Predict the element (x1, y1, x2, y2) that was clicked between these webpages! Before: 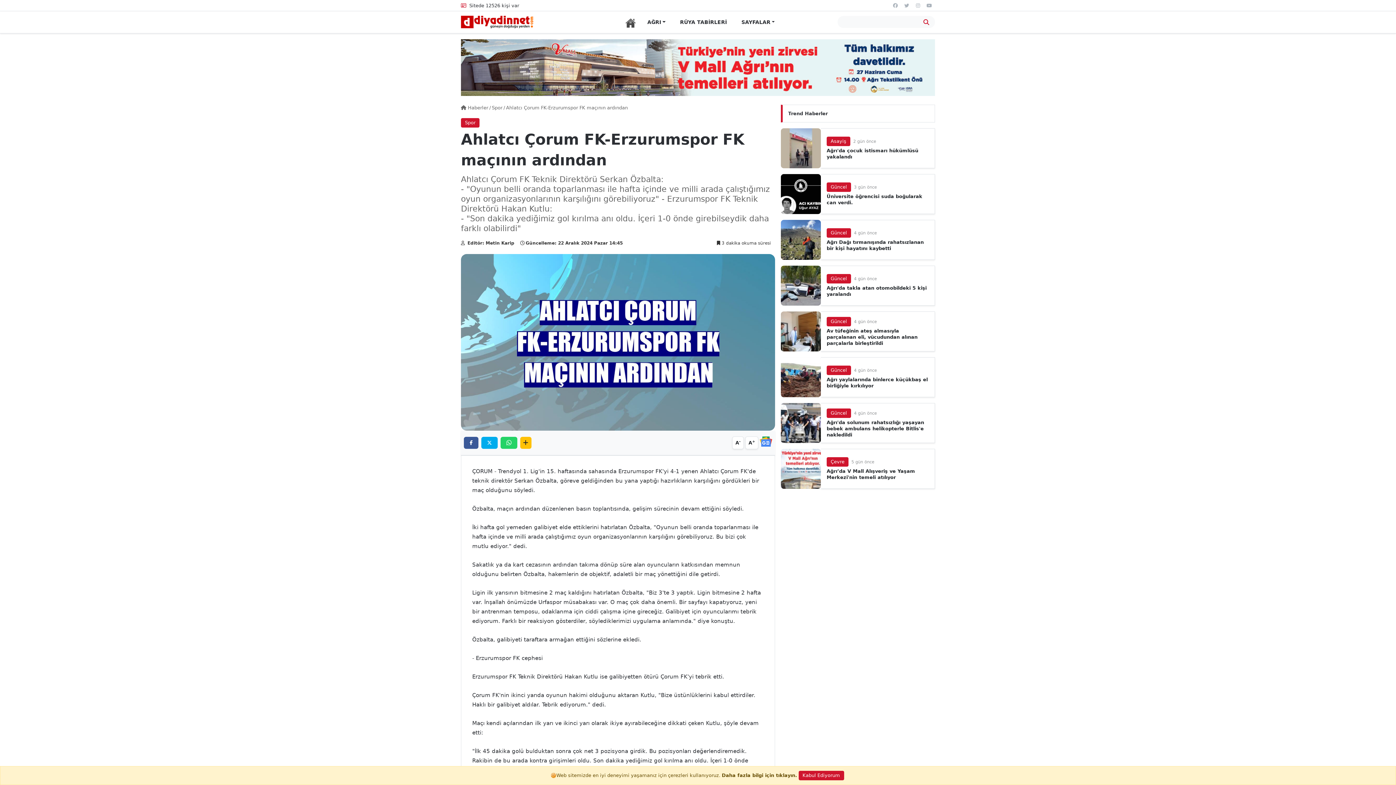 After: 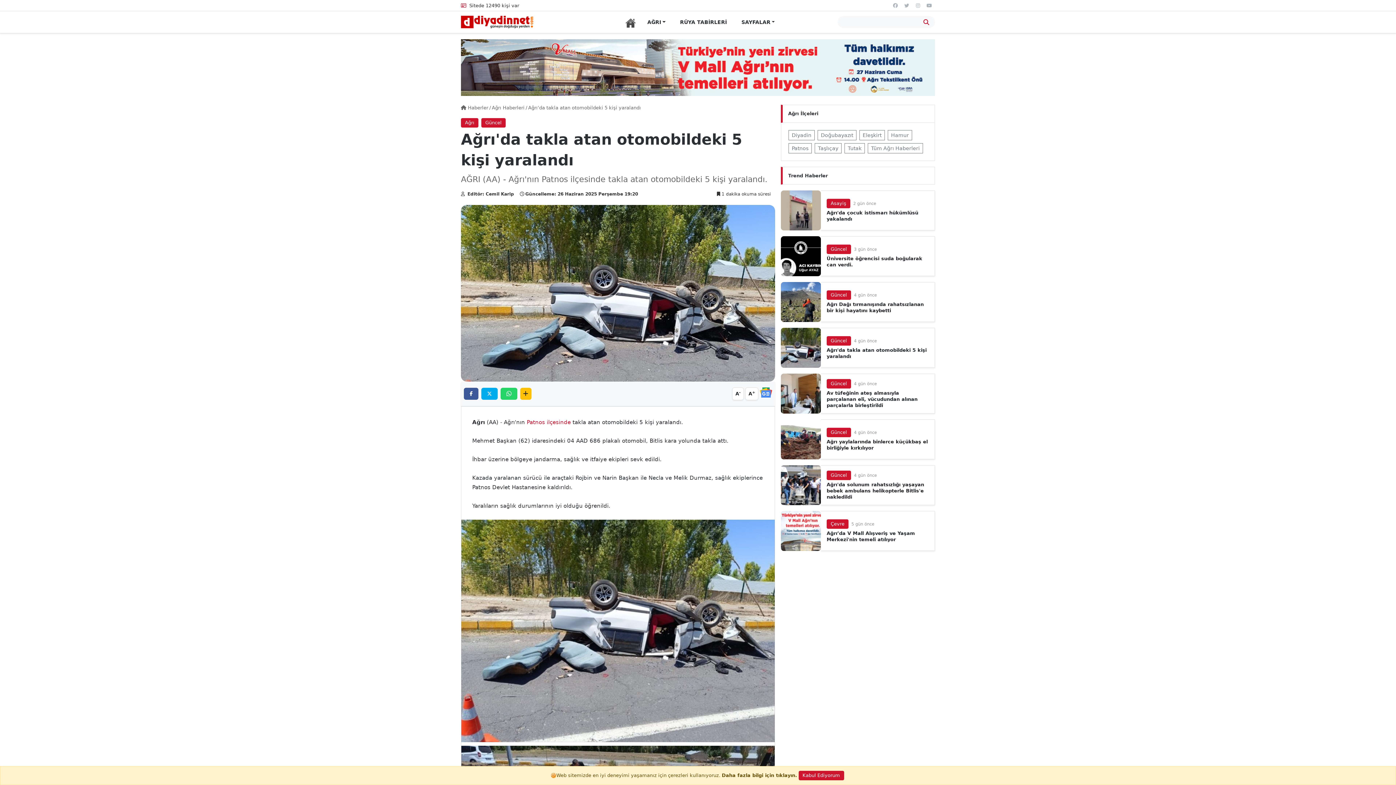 Action: label: Güncel 4 gün önce
Ağrı'da takla atan otomobildeki 5 kişi yaralandı bbox: (781, 265, 935, 305)